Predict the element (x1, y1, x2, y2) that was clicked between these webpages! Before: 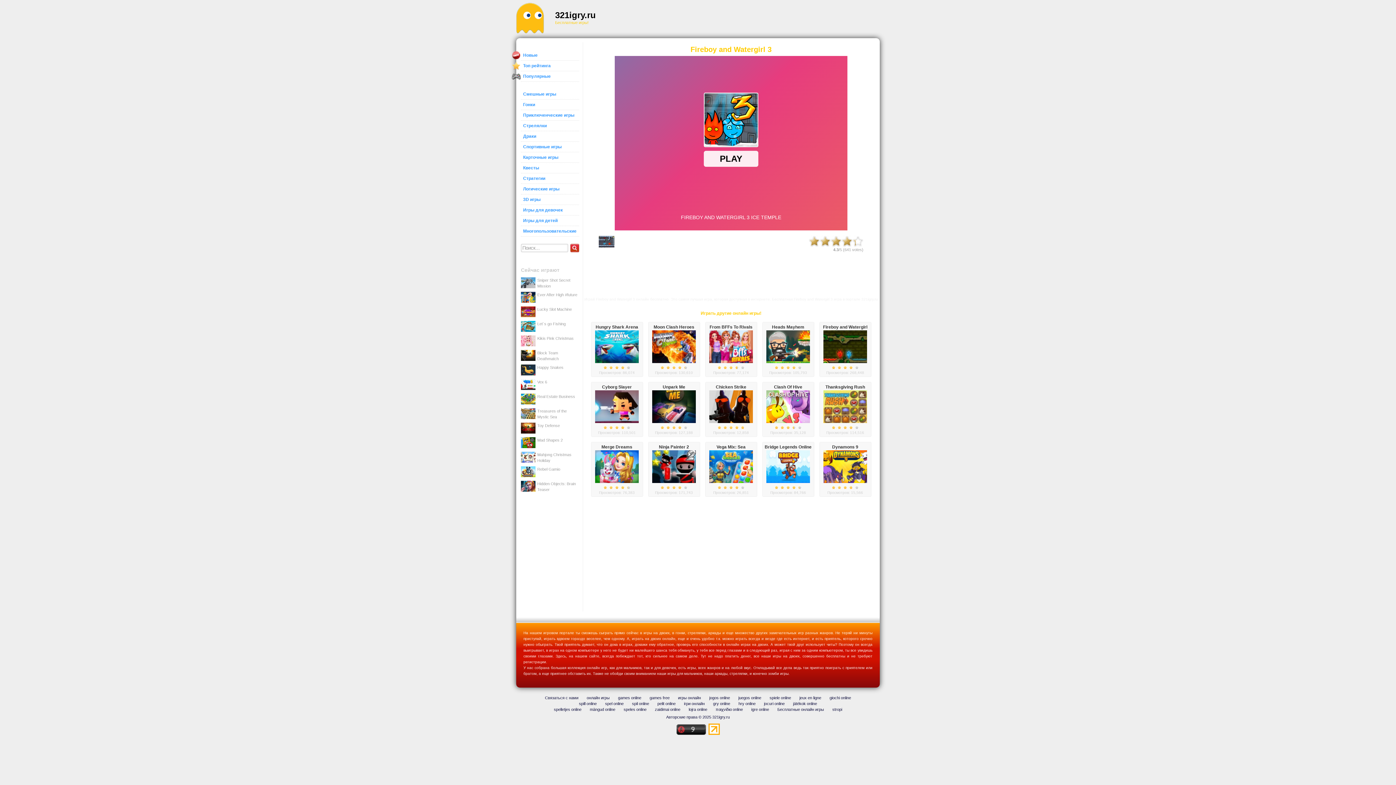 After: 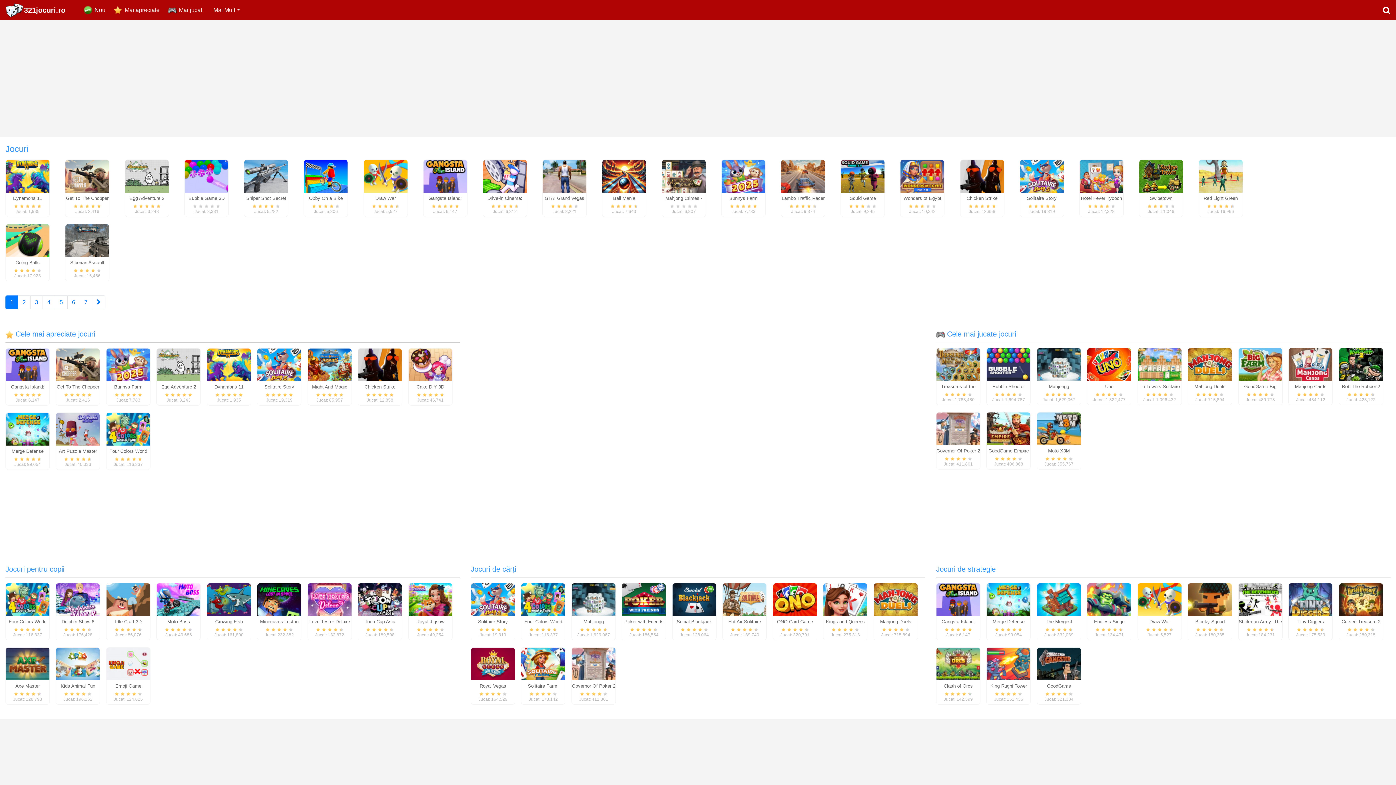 Action: label: jocuri online bbox: (764, 701, 784, 706)